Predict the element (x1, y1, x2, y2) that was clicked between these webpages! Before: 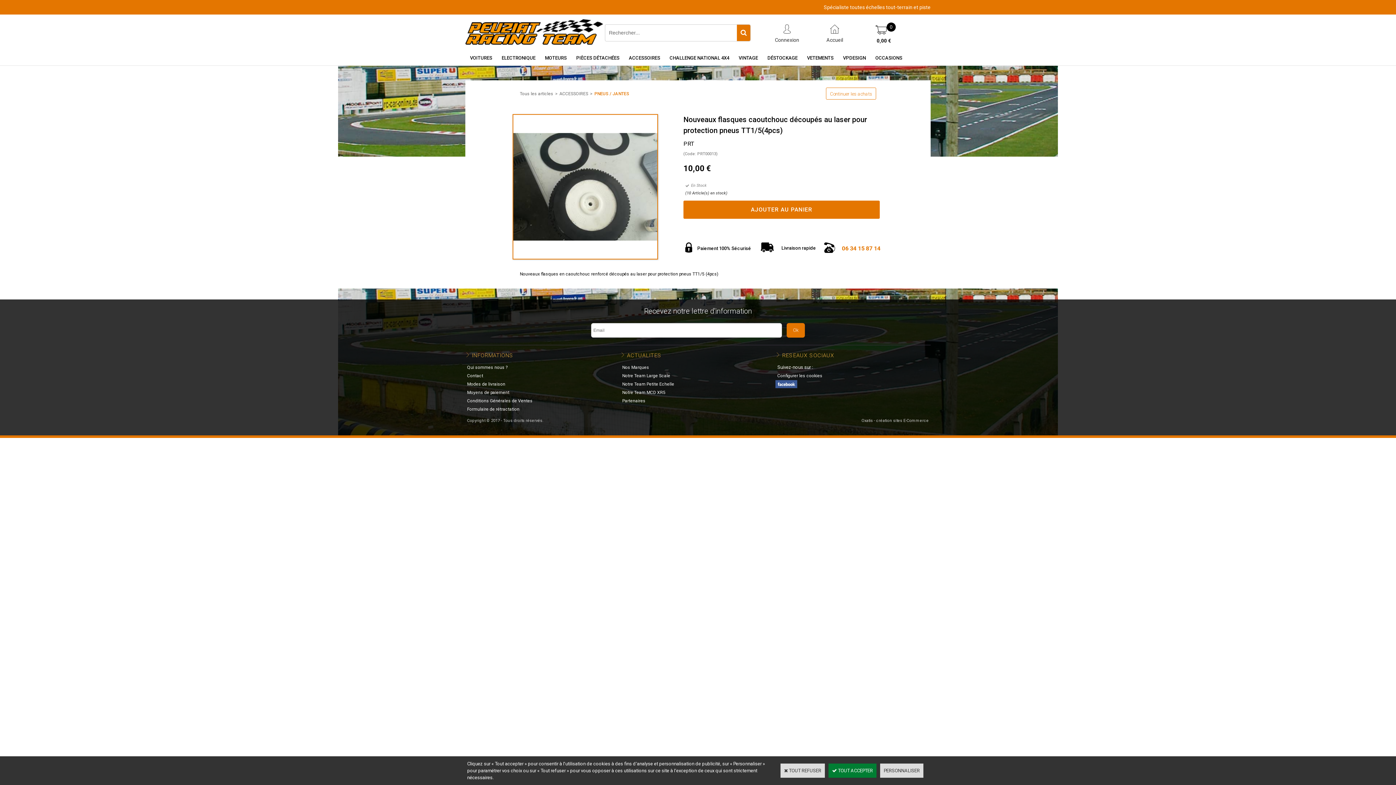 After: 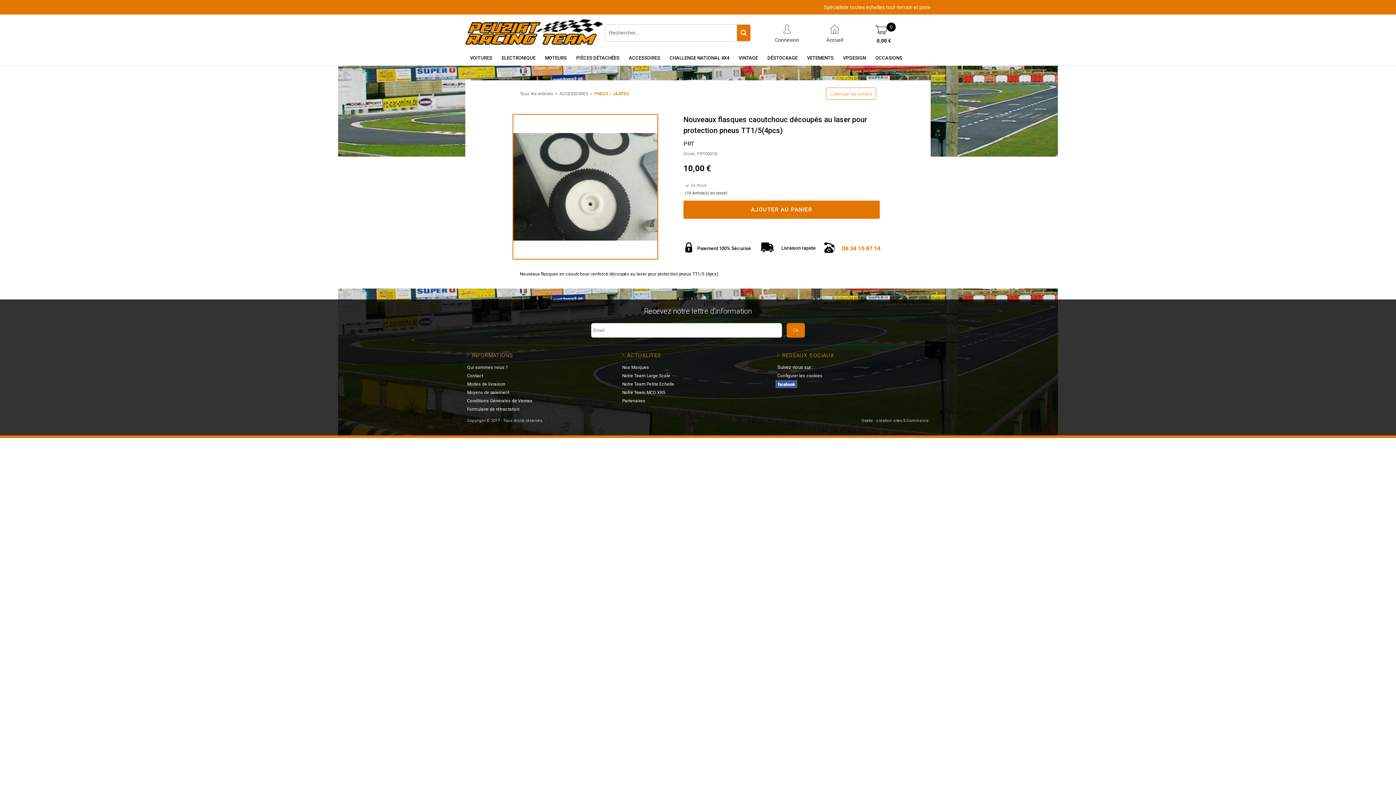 Action: bbox: (780, 764, 825, 778) label:  TOUT REFUSER